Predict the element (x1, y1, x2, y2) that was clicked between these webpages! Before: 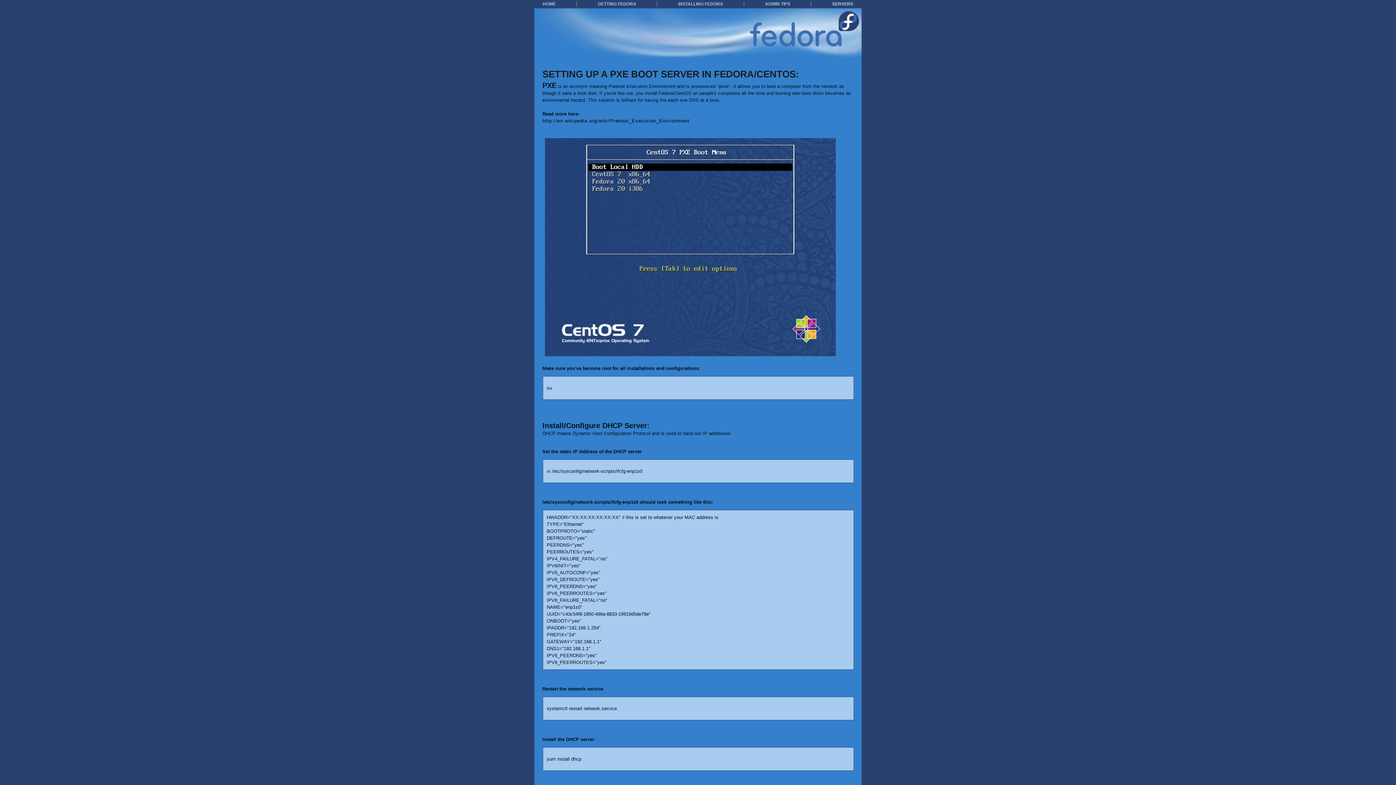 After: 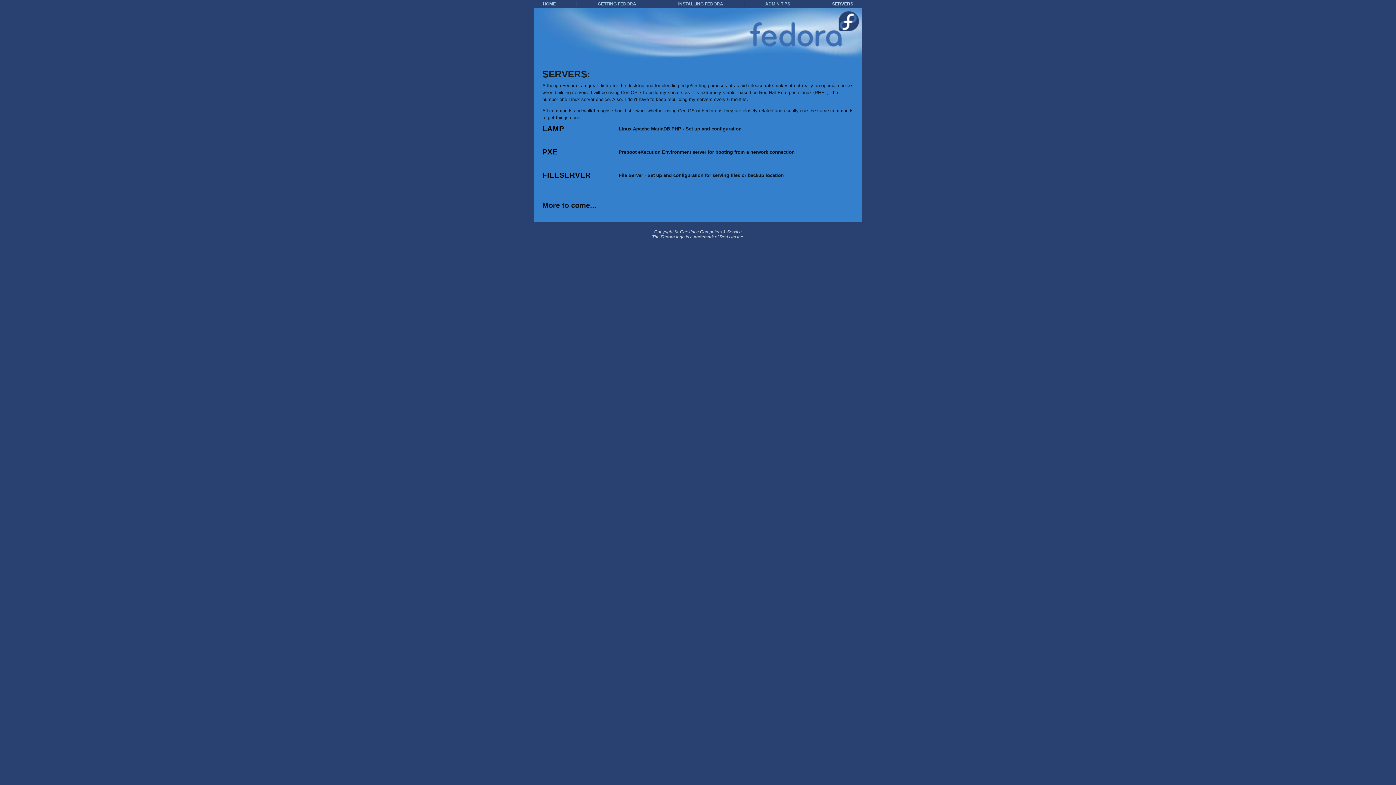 Action: label: SERVERS bbox: (824, 0, 861, 8)